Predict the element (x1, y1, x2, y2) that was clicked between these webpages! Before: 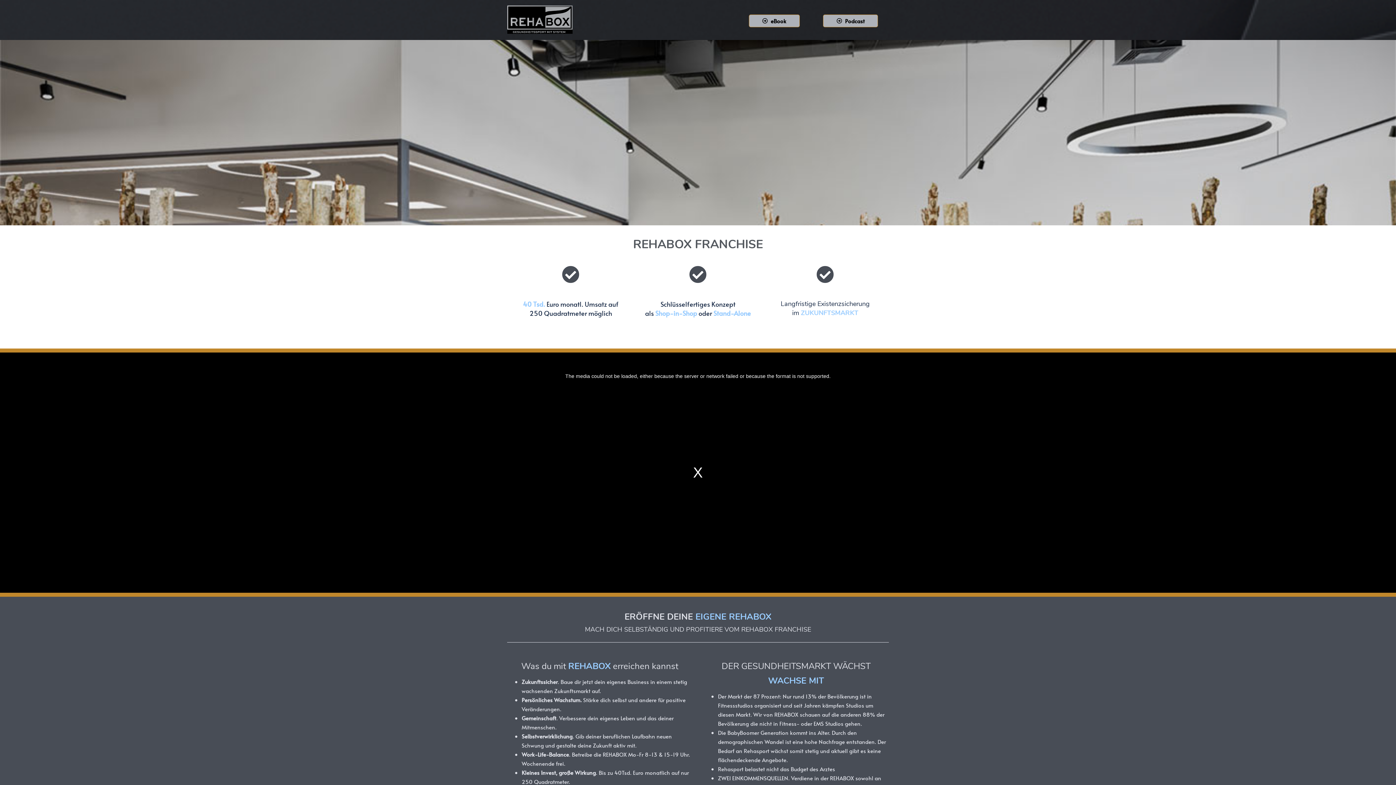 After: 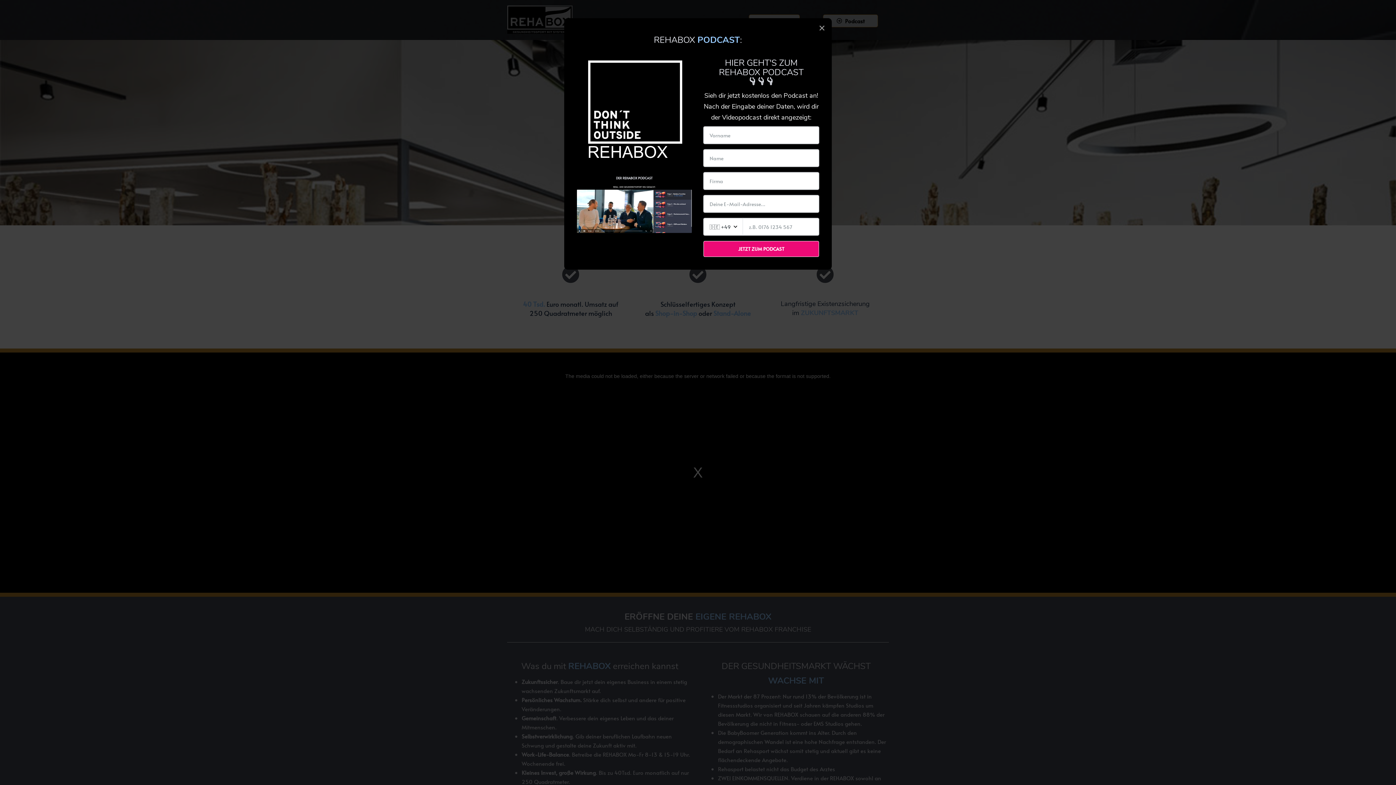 Action: bbox: (823, 14, 878, 27) label: Podcast